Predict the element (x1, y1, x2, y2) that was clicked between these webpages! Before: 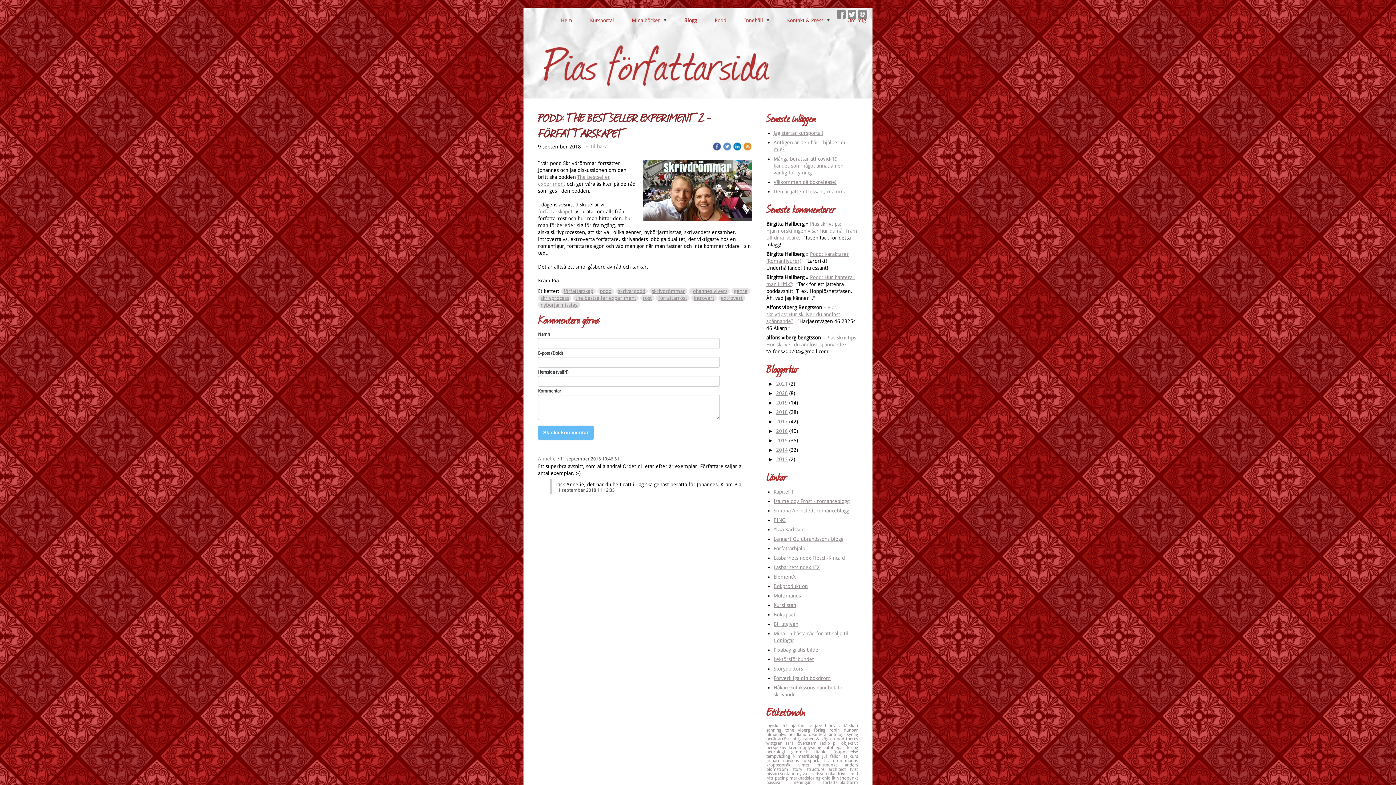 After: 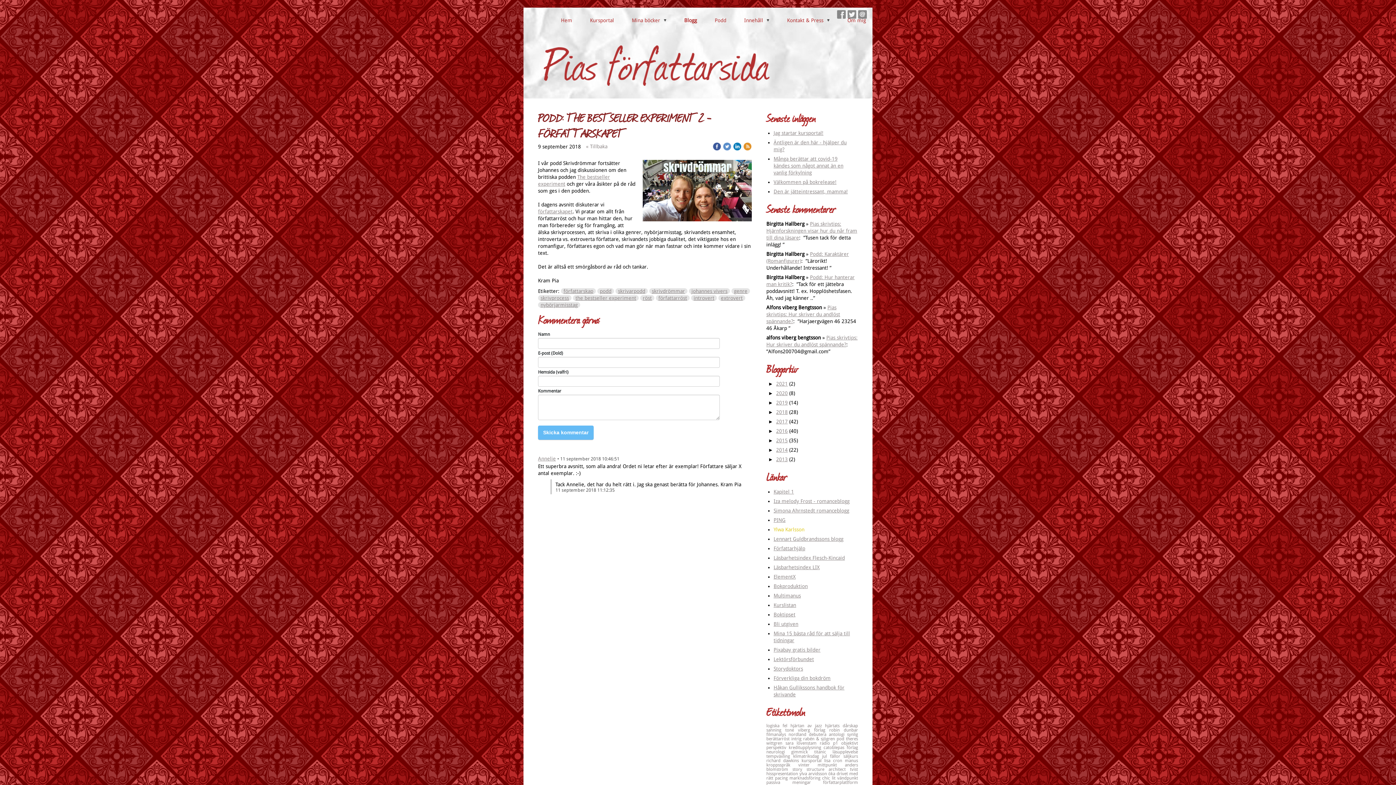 Action: bbox: (773, 526, 804, 532) label: Ylwa Karlsson